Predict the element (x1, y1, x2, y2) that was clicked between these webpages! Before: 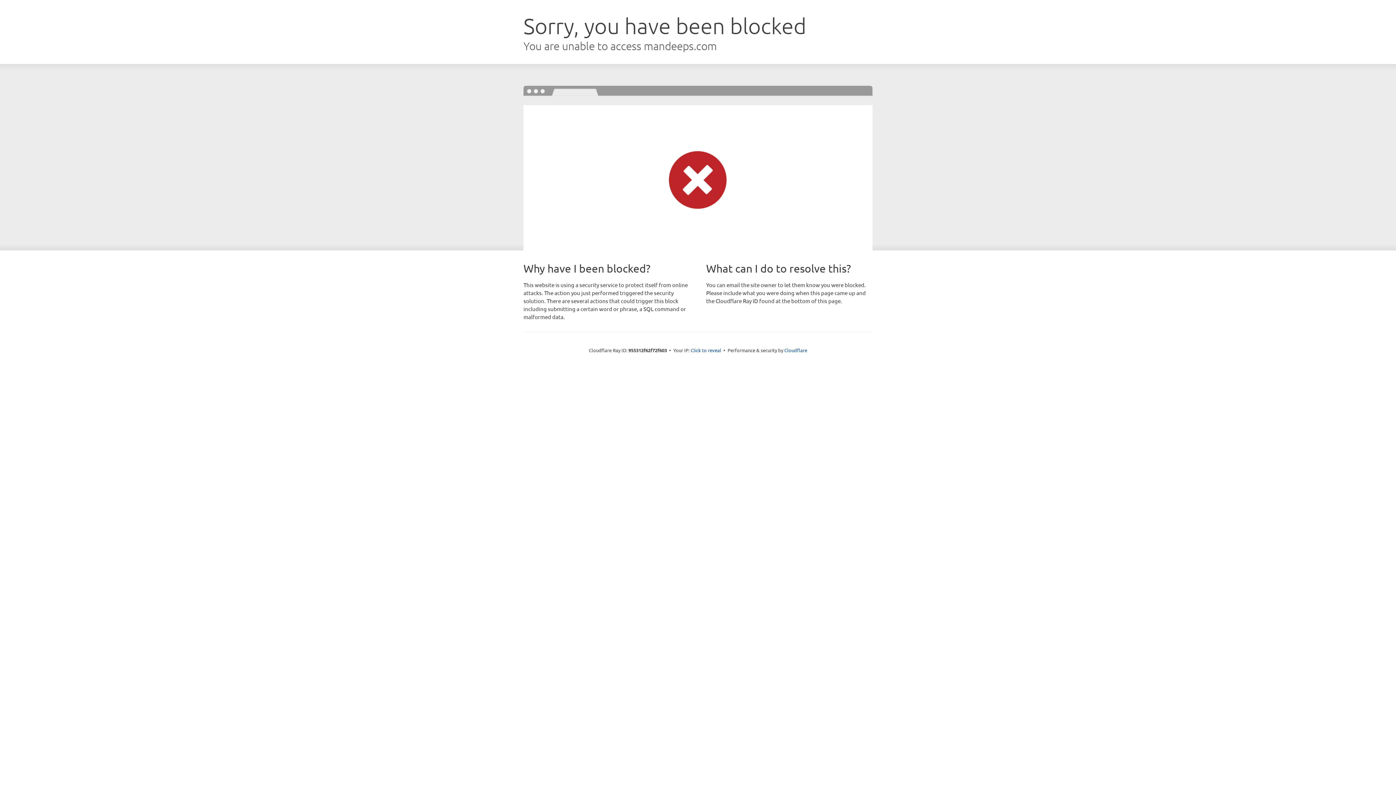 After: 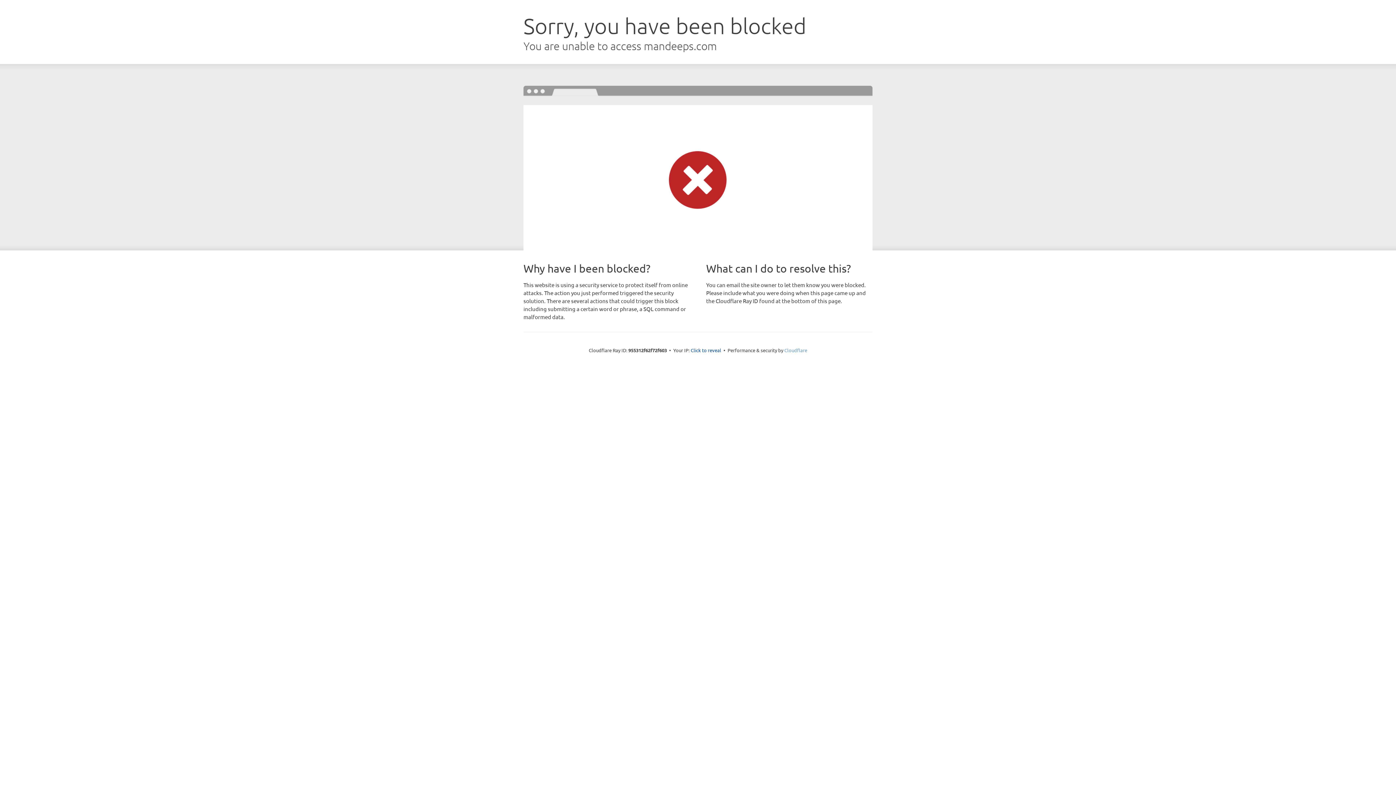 Action: label: Cloudflare bbox: (784, 347, 807, 353)